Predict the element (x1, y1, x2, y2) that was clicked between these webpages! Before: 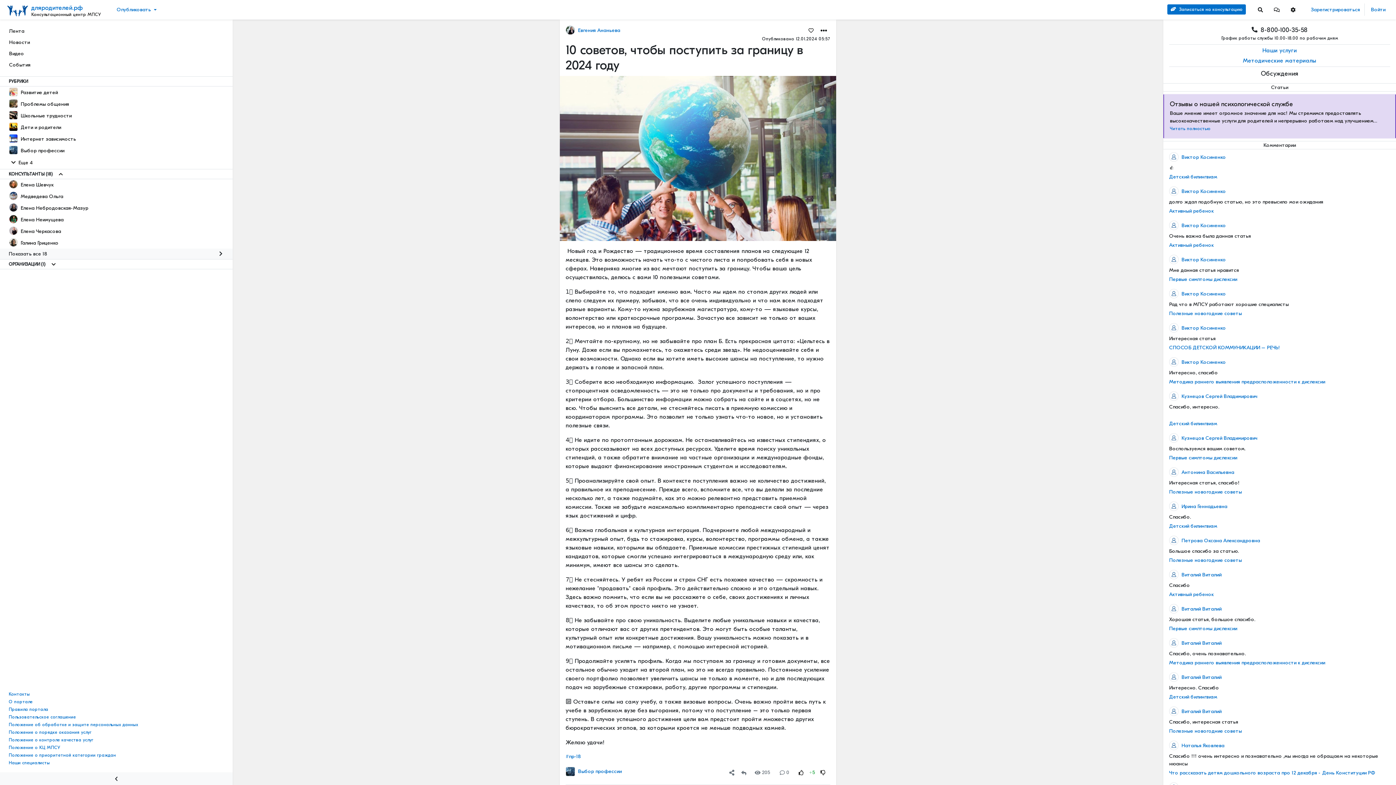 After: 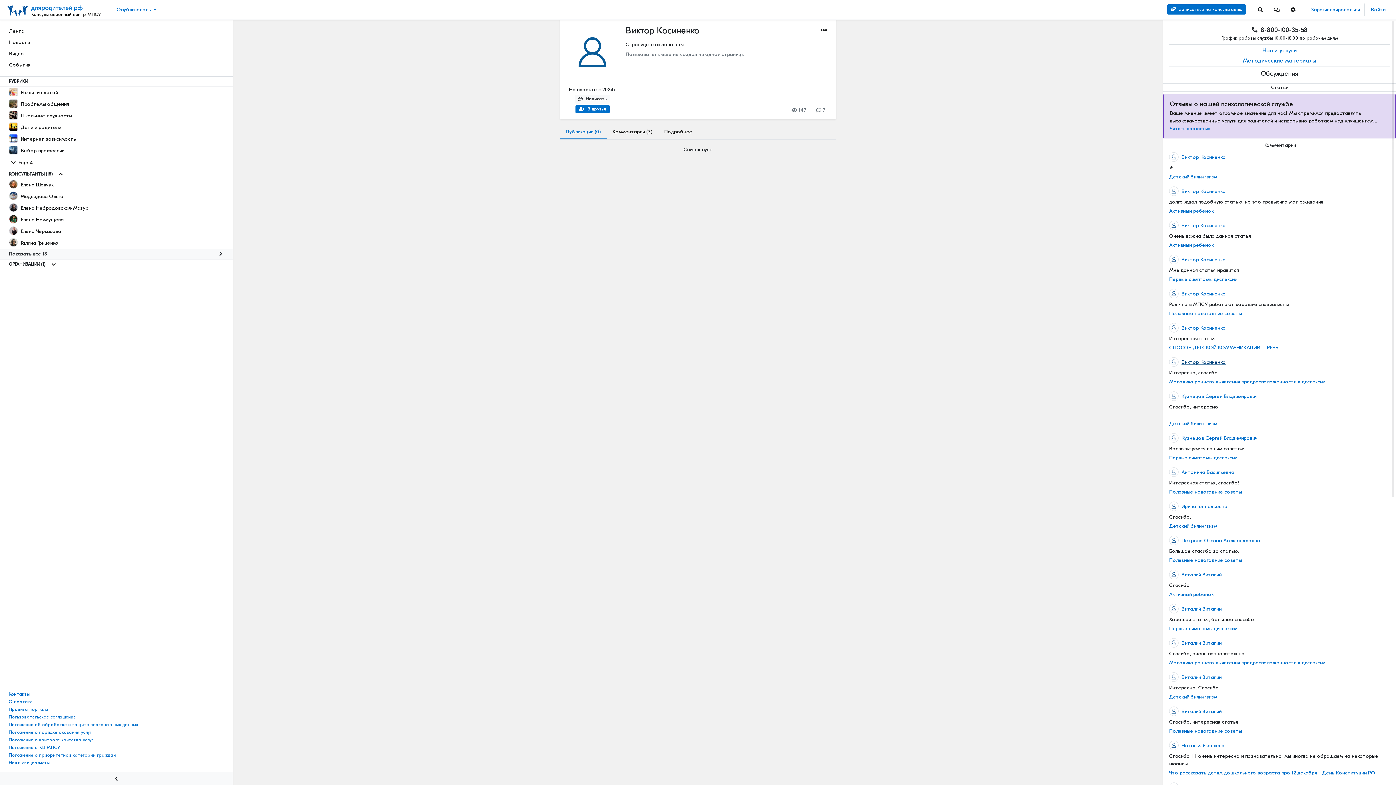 Action: bbox: (1169, 357, 1226, 366) label: Виктор Косиненко